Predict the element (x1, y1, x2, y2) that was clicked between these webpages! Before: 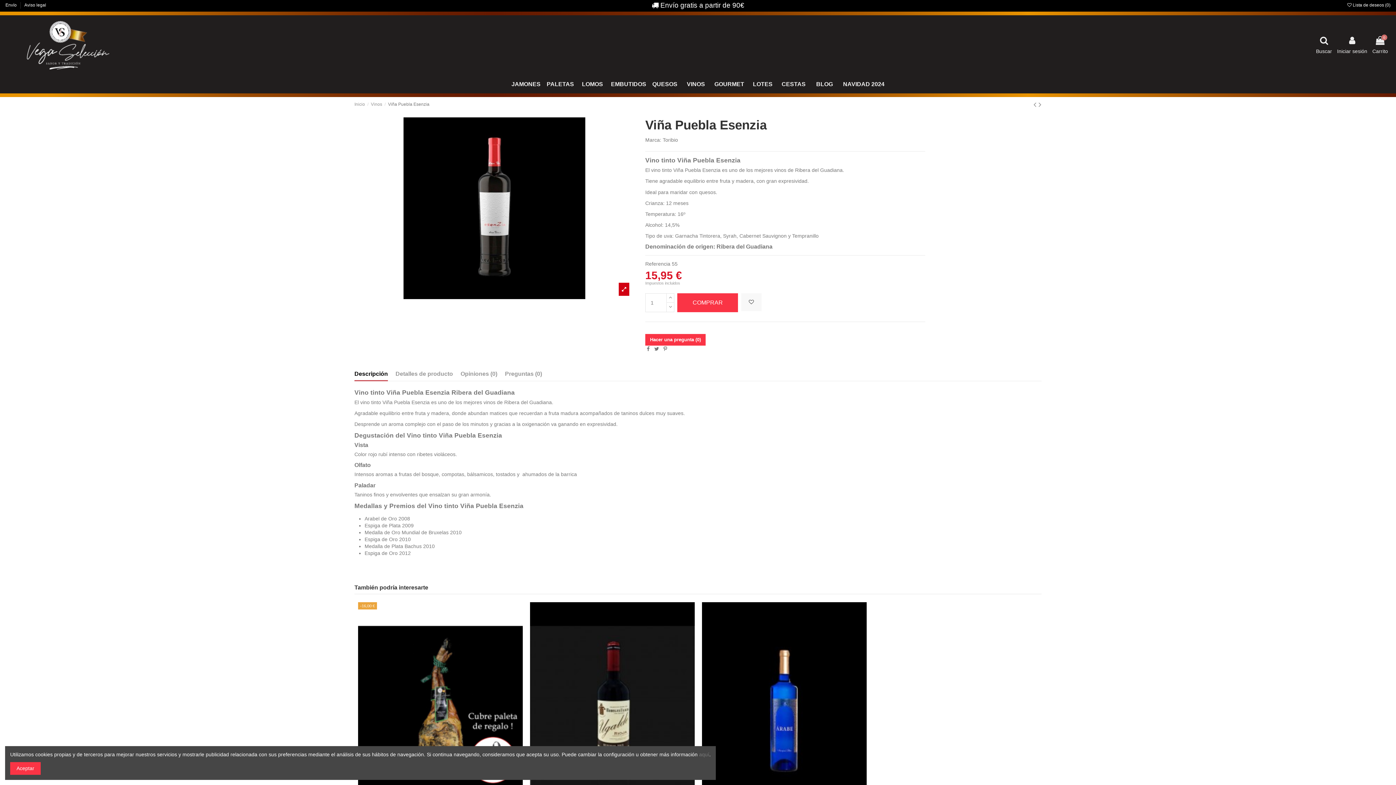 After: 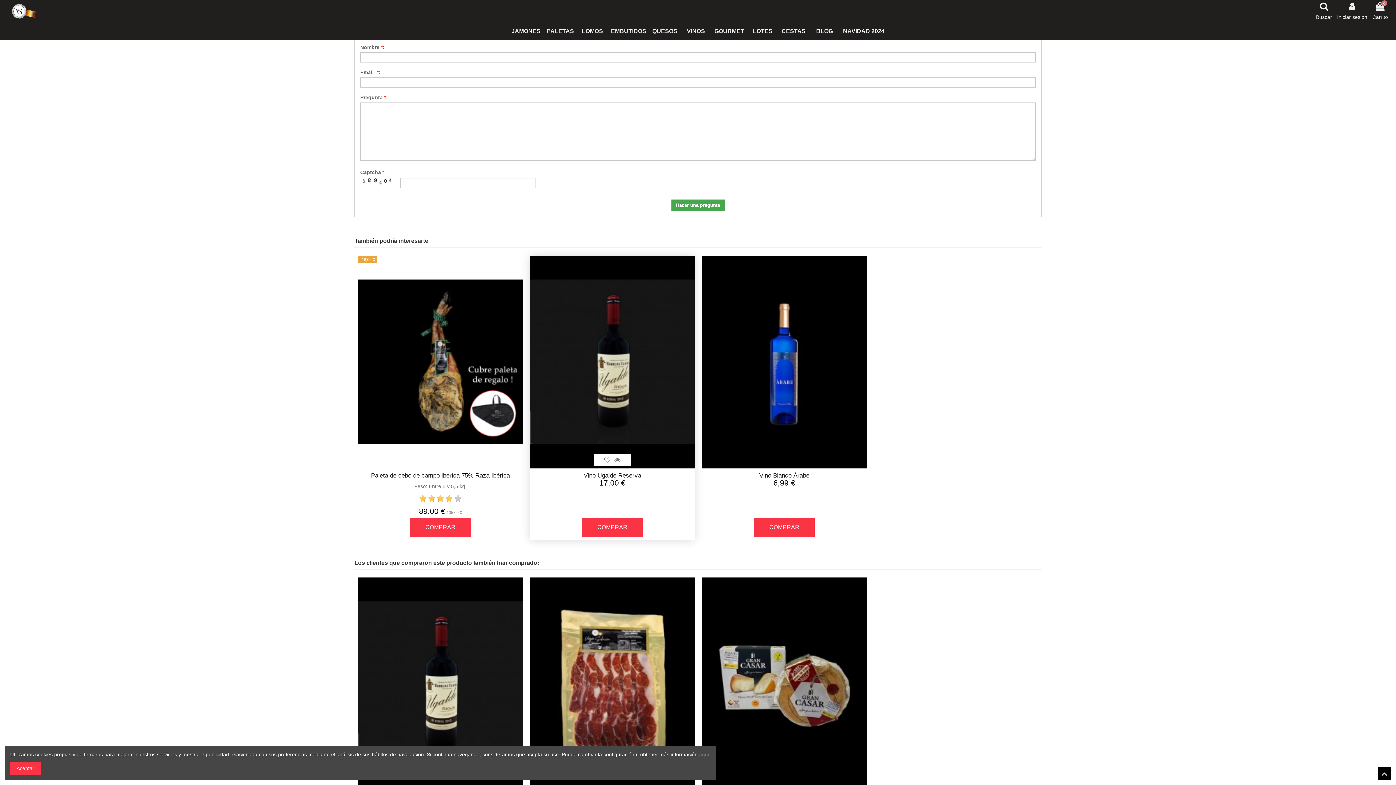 Action: label: Hacer una pregunta (0) bbox: (645, 334, 705, 345)